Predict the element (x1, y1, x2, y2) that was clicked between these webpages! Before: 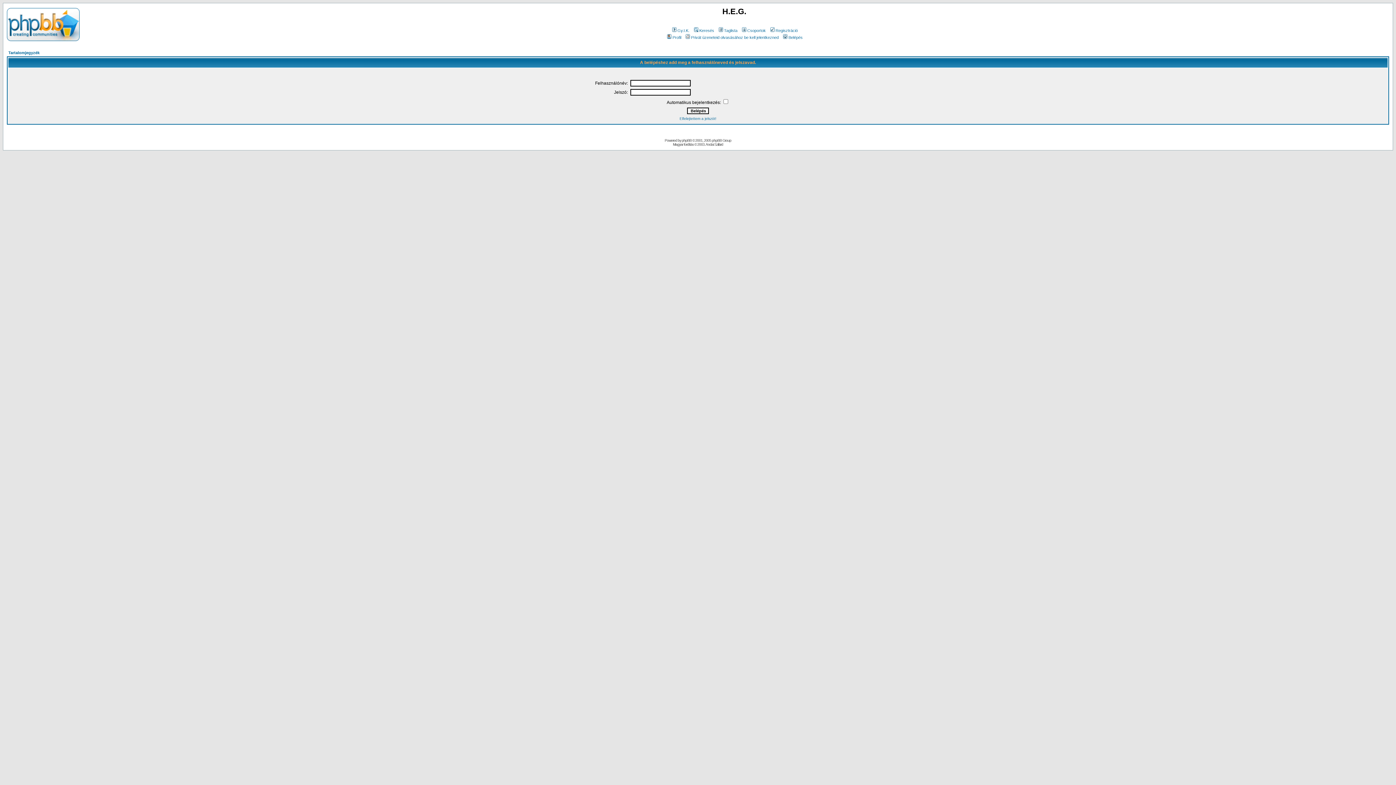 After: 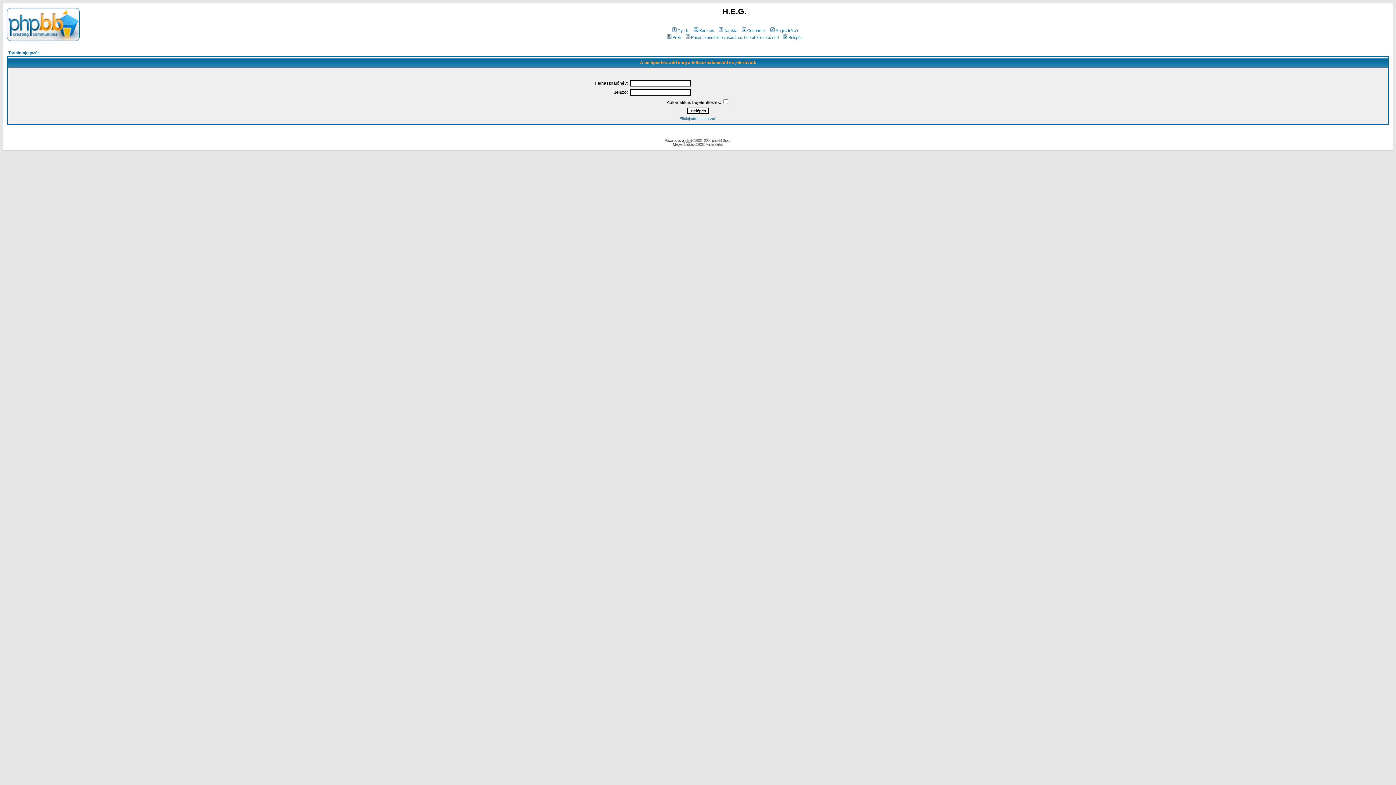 Action: bbox: (682, 138, 691, 142) label: phpBB